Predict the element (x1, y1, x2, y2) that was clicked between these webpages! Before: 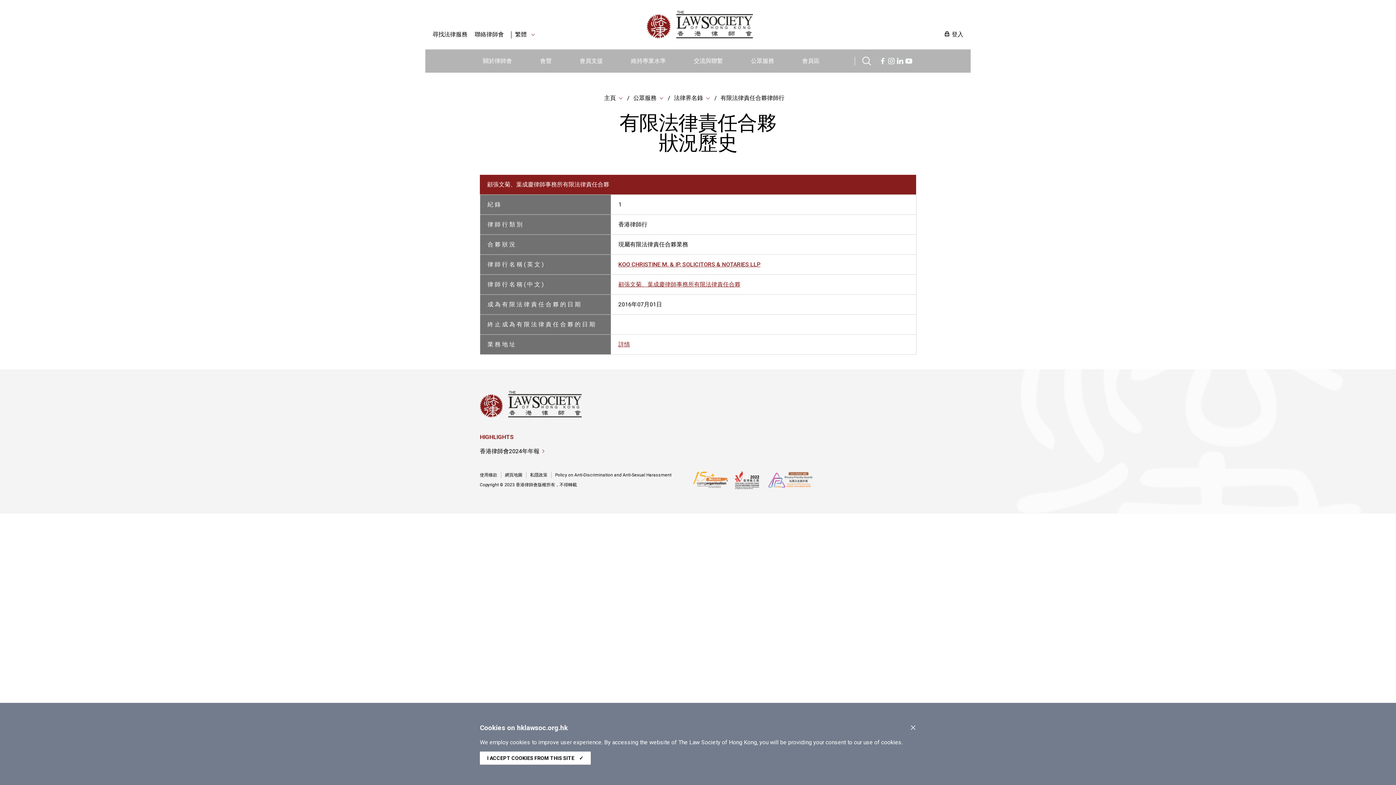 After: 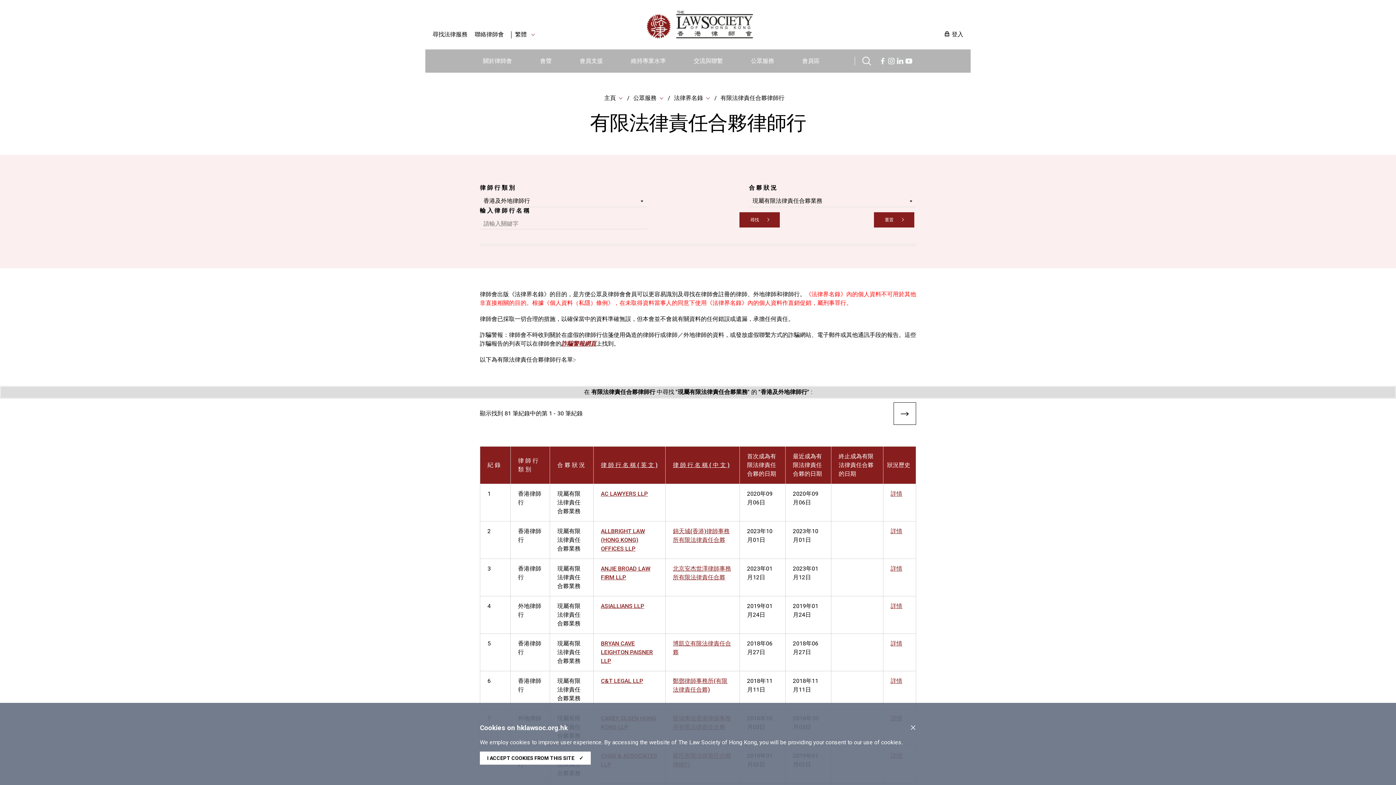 Action: bbox: (720, 94, 792, 102) label: 有限法律責任合夥律師行